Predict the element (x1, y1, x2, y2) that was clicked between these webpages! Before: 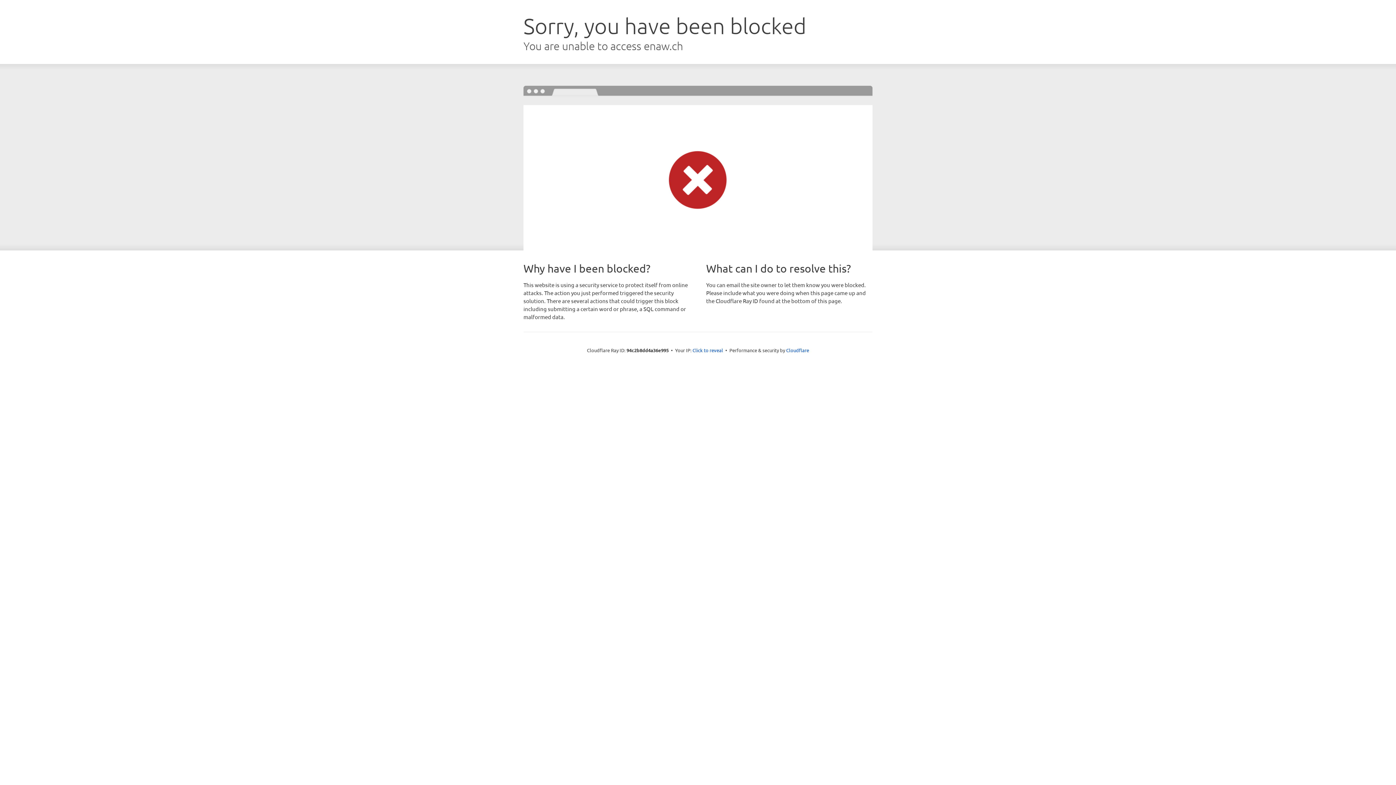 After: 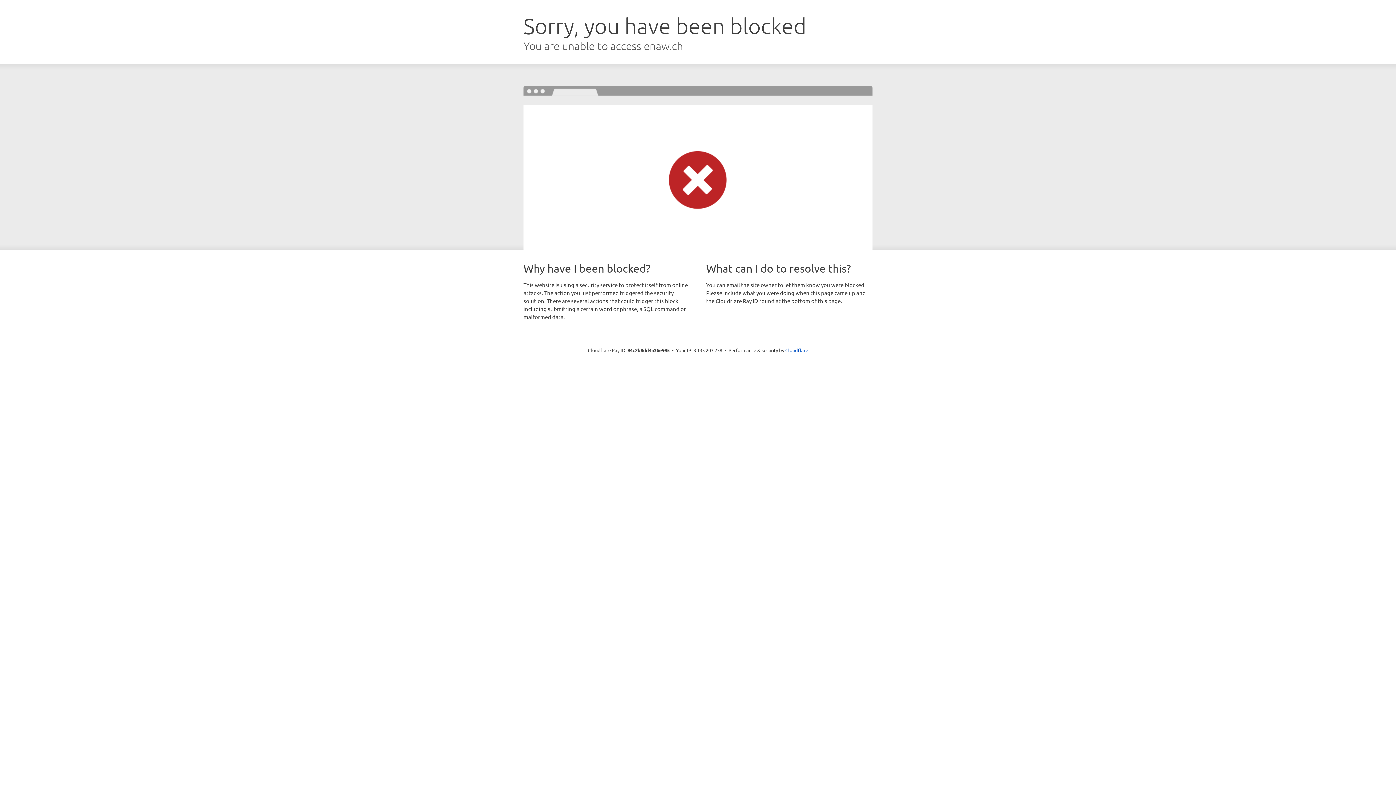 Action: bbox: (692, 346, 723, 353) label: Click to reveal